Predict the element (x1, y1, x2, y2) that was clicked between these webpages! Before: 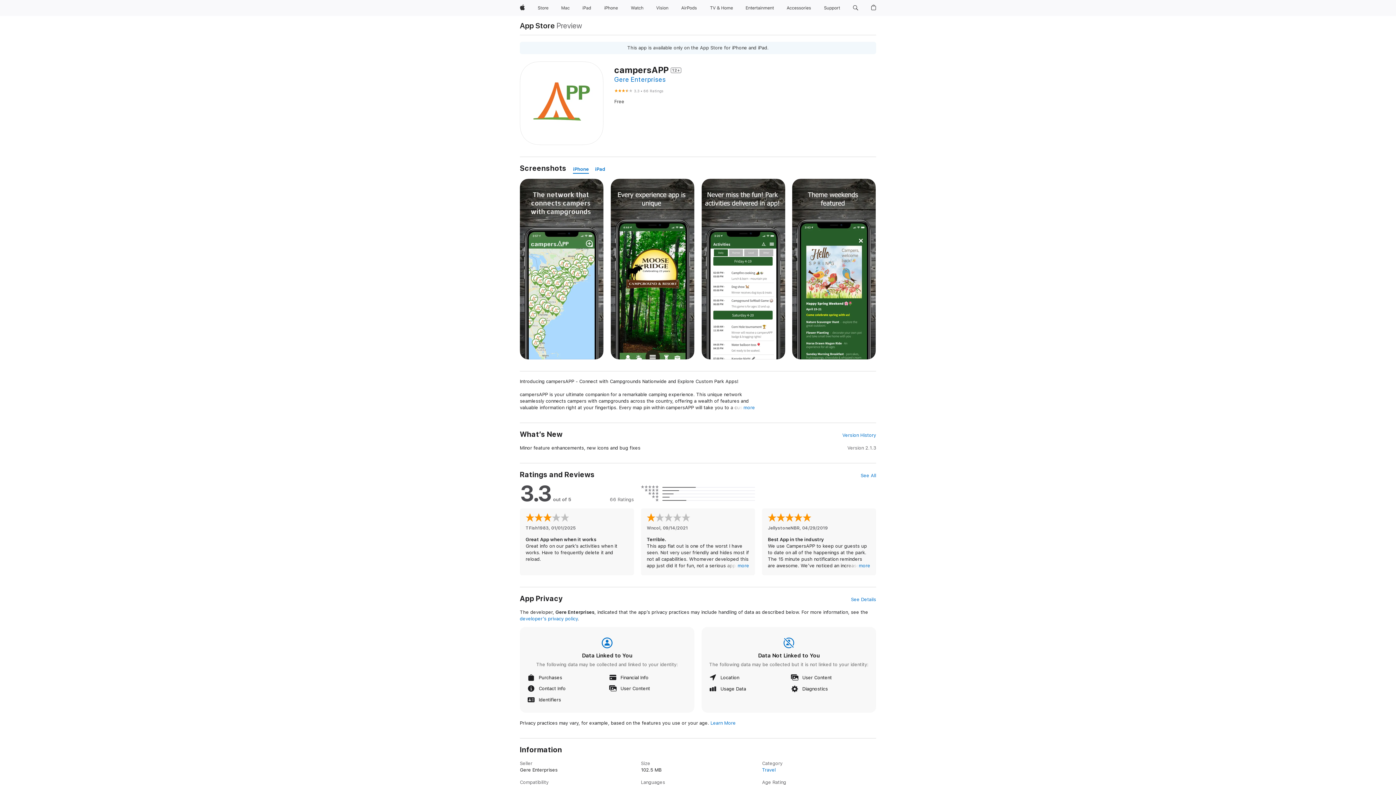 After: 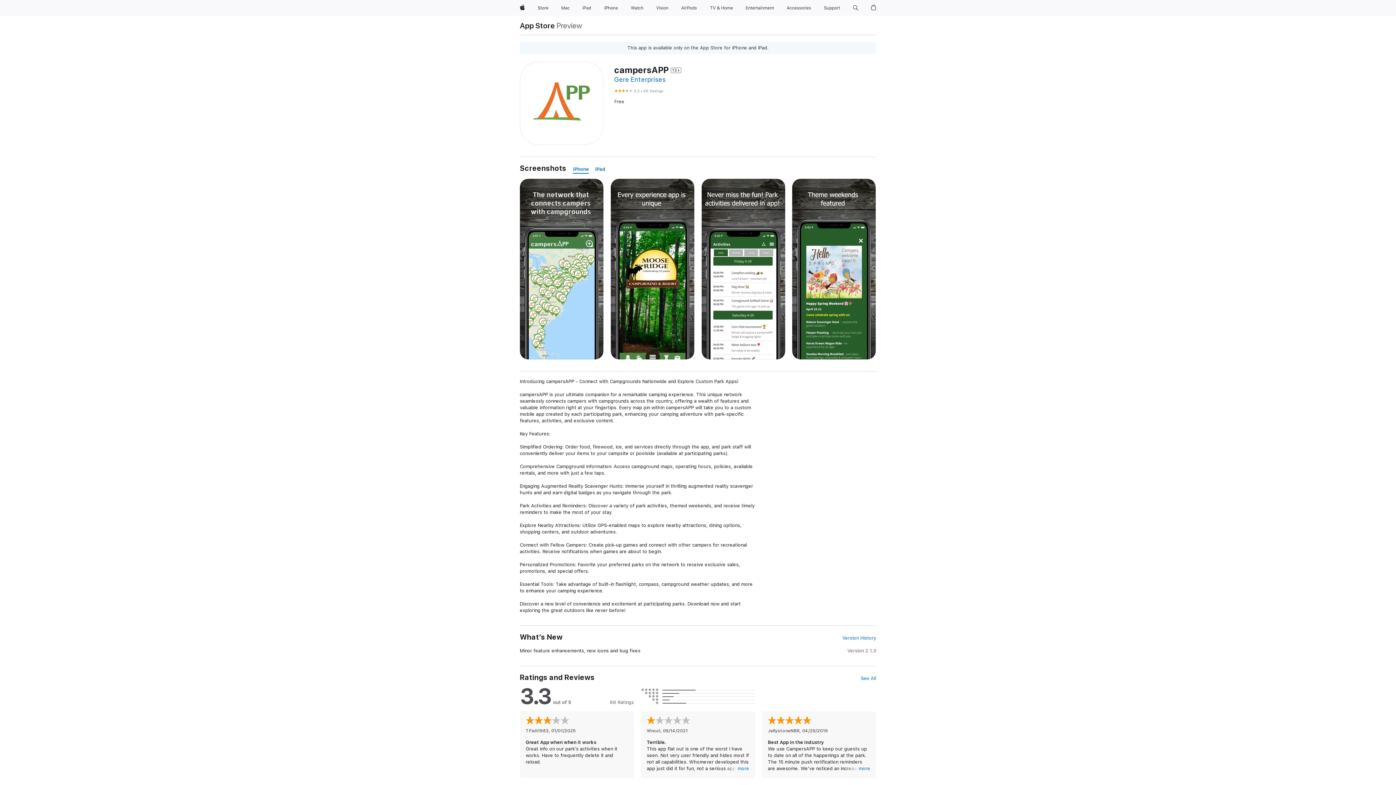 Action: label: more bbox: (743, 404, 755, 411)